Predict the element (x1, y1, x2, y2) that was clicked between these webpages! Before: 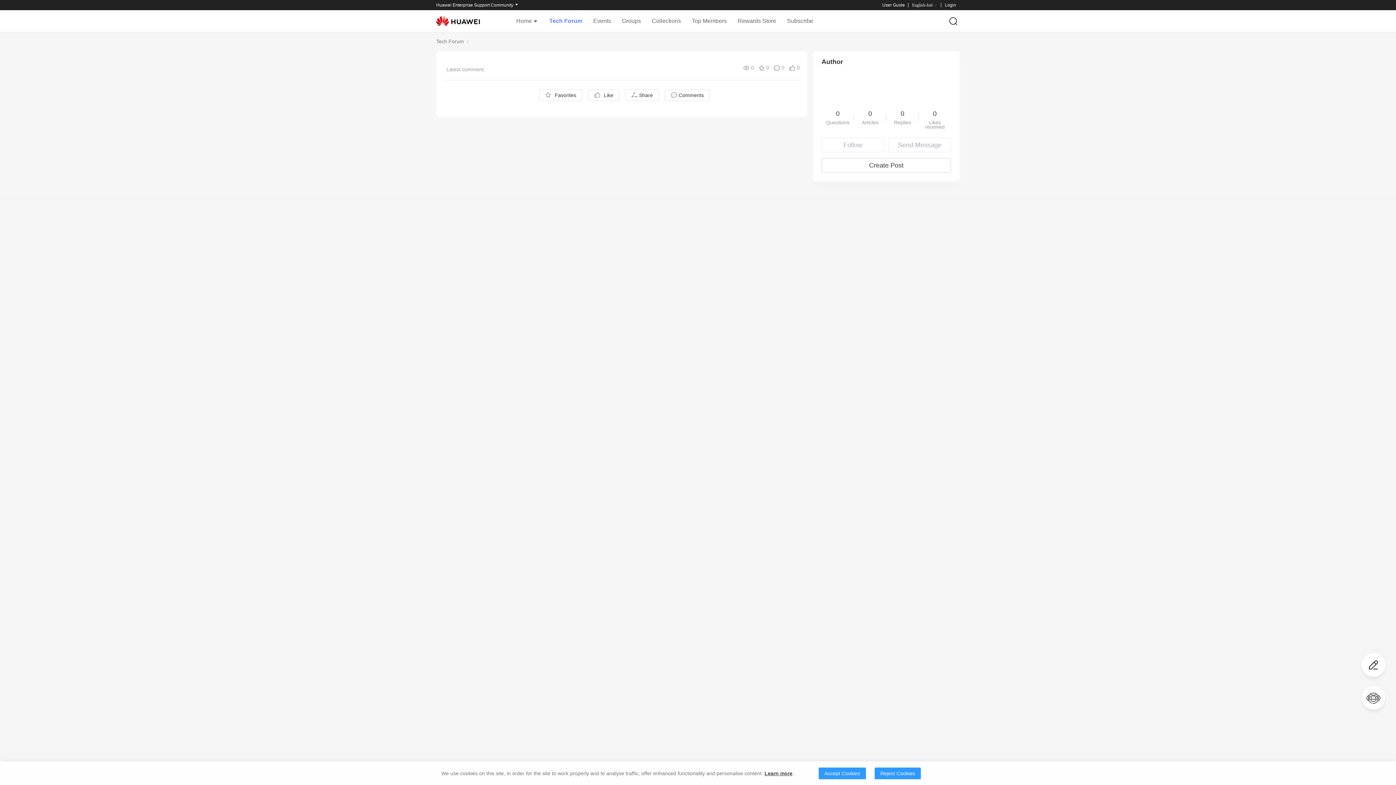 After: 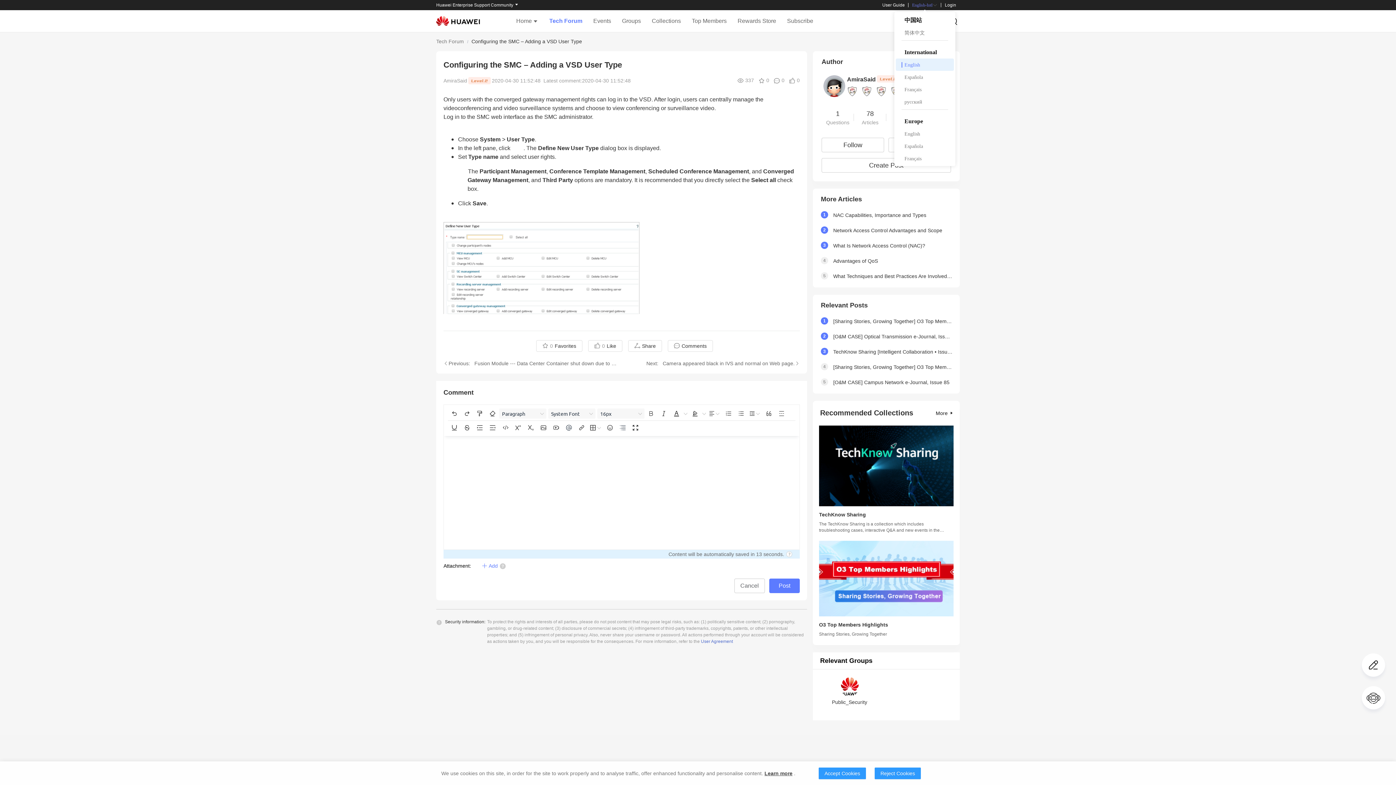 Action: bbox: (912, 2, 937, 7) label: English-Intl